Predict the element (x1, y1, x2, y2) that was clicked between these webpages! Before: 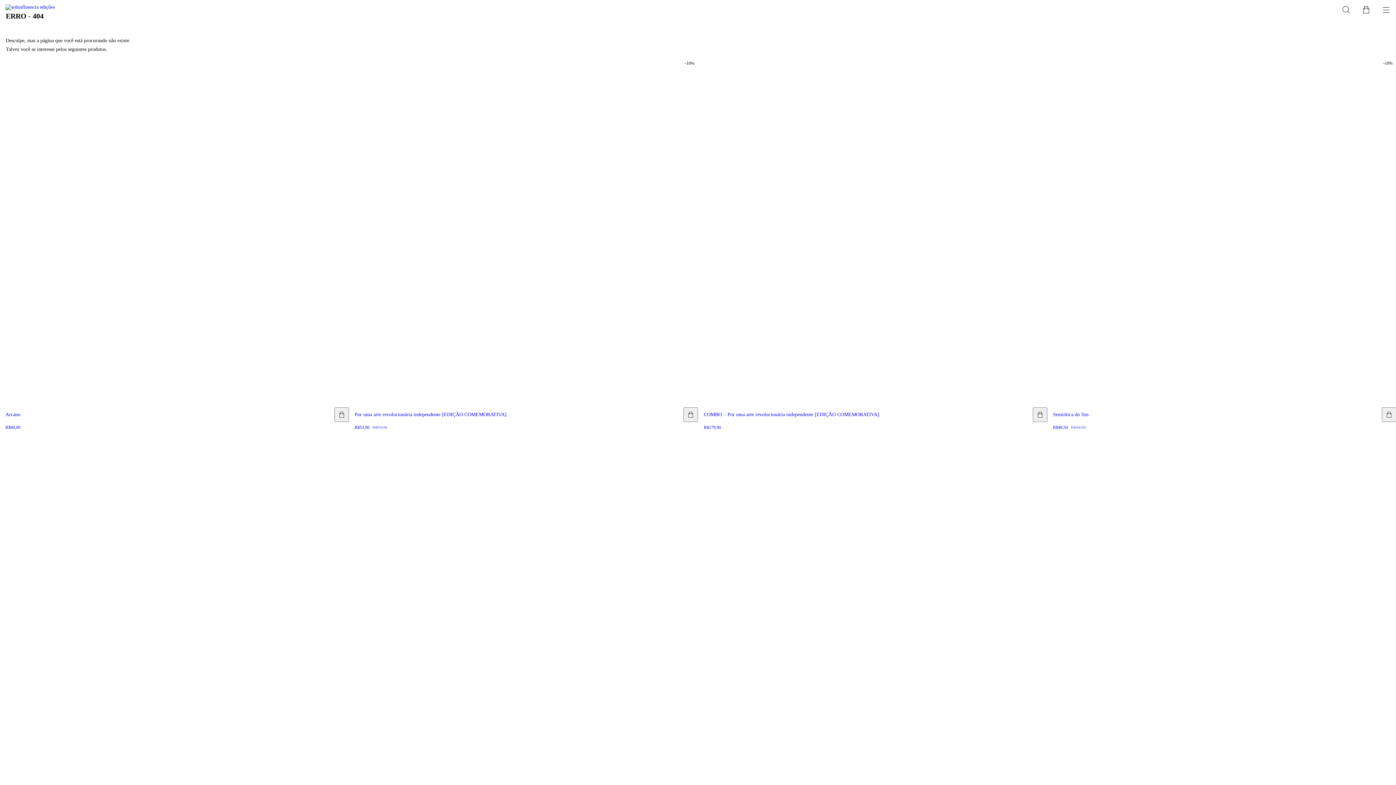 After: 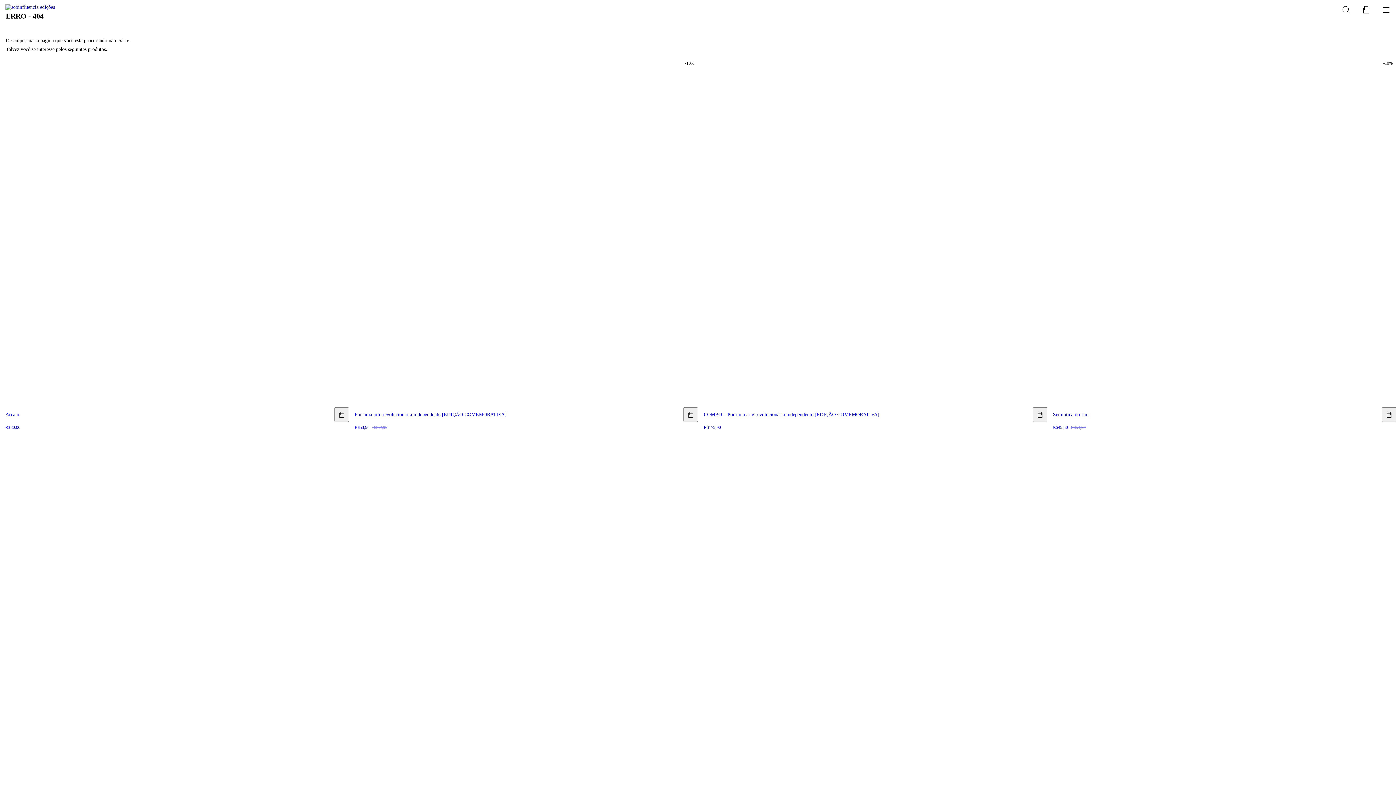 Action: label: Barra de pesquisa bbox: (1336, 0, 1356, 20)